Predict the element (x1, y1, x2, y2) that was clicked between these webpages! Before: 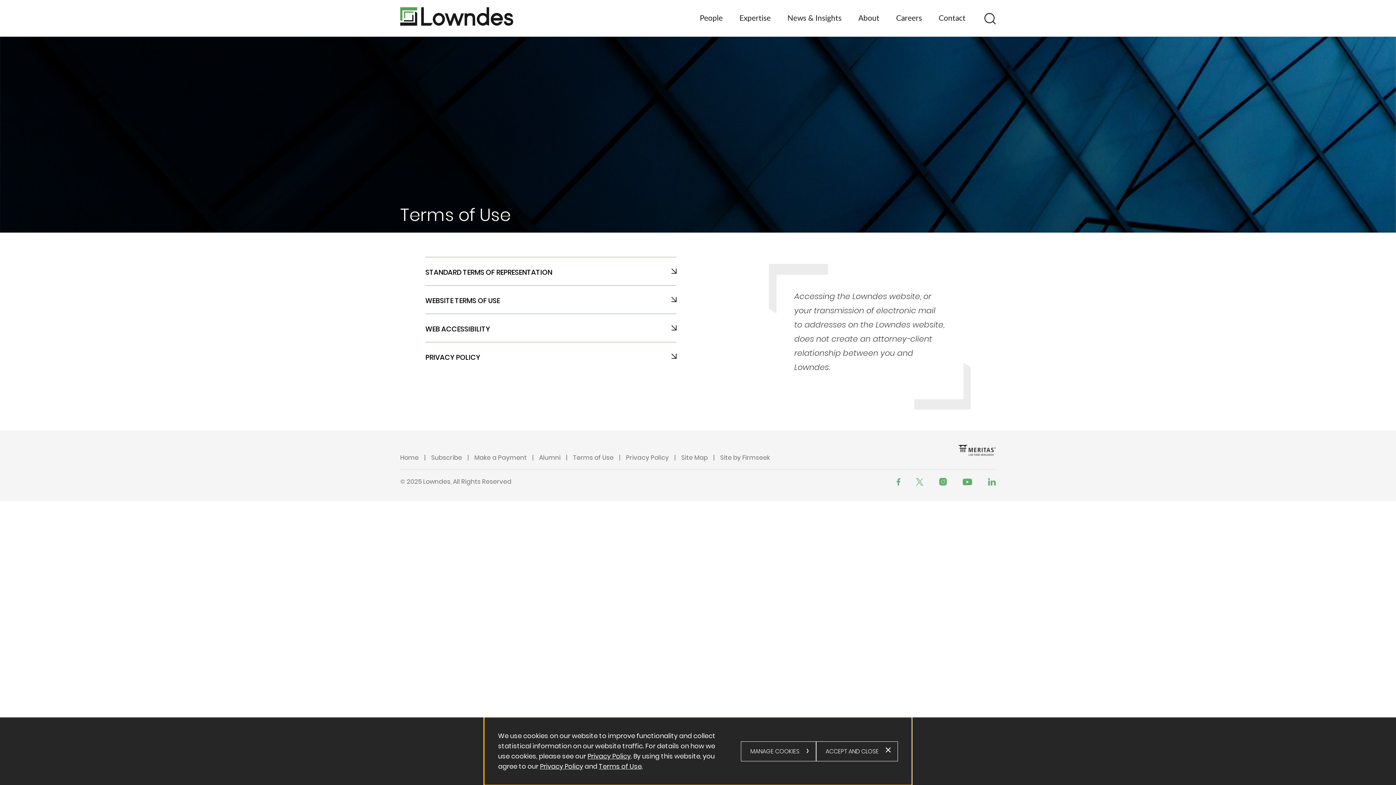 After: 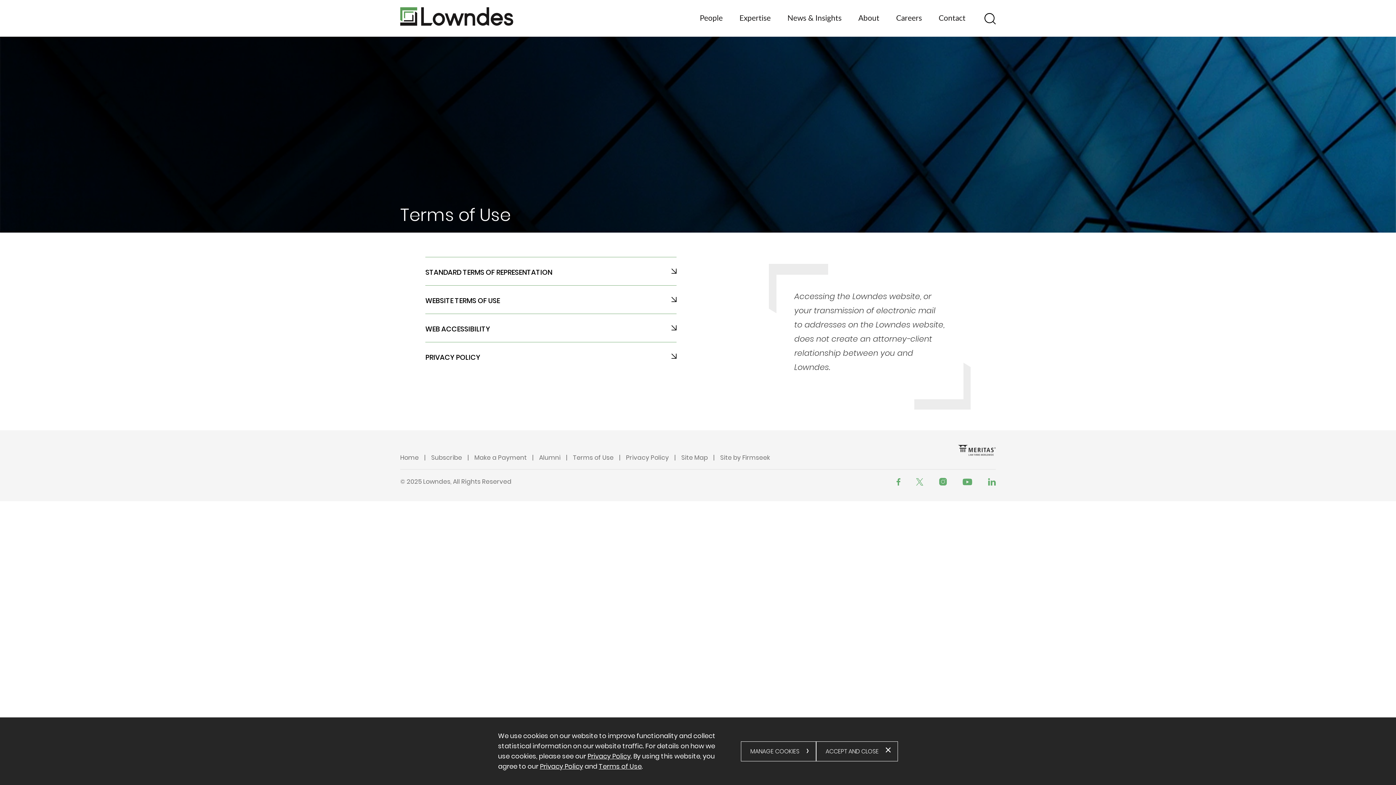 Action: label: Terms of Use bbox: (573, 453, 613, 462)